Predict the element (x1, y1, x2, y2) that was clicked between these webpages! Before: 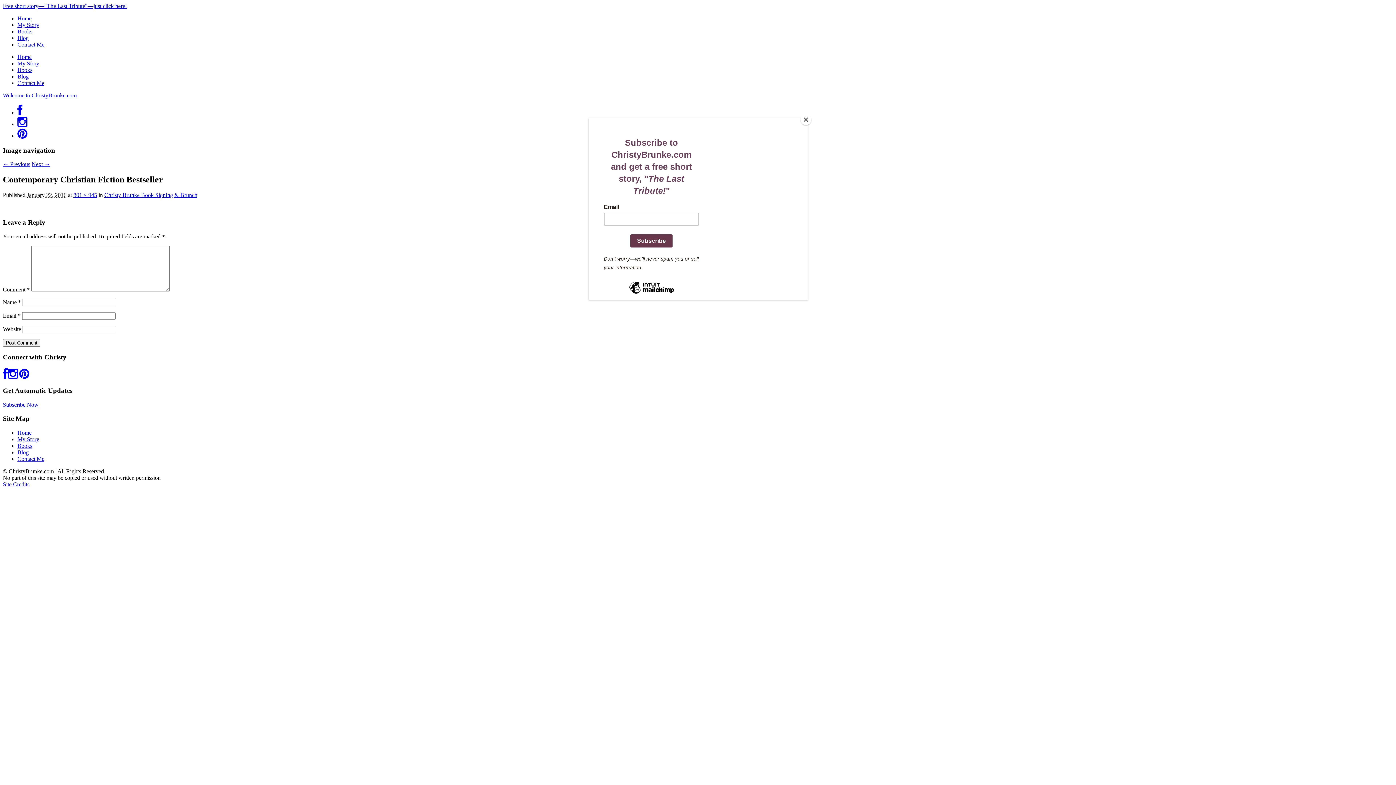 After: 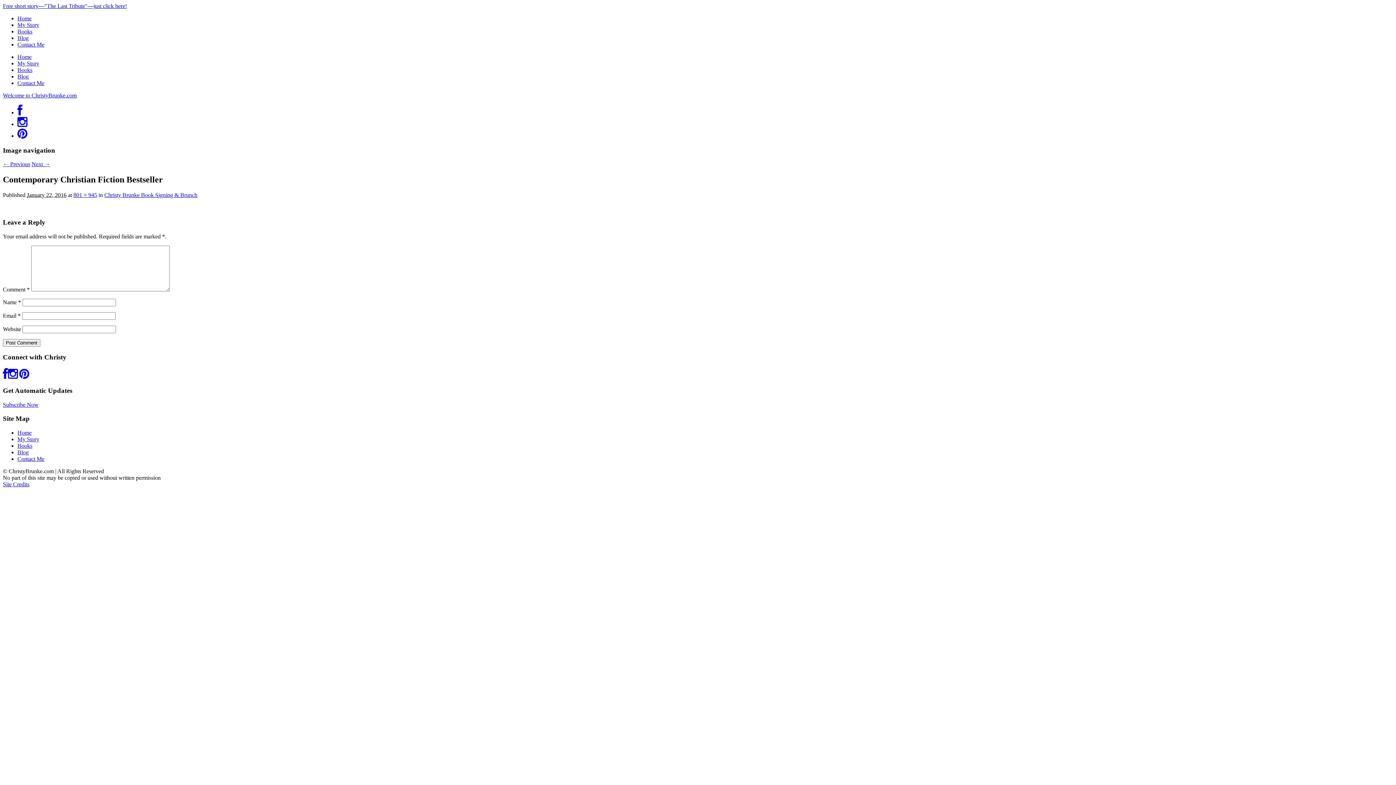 Action: label: Close bbox: (800, 114, 811, 125)